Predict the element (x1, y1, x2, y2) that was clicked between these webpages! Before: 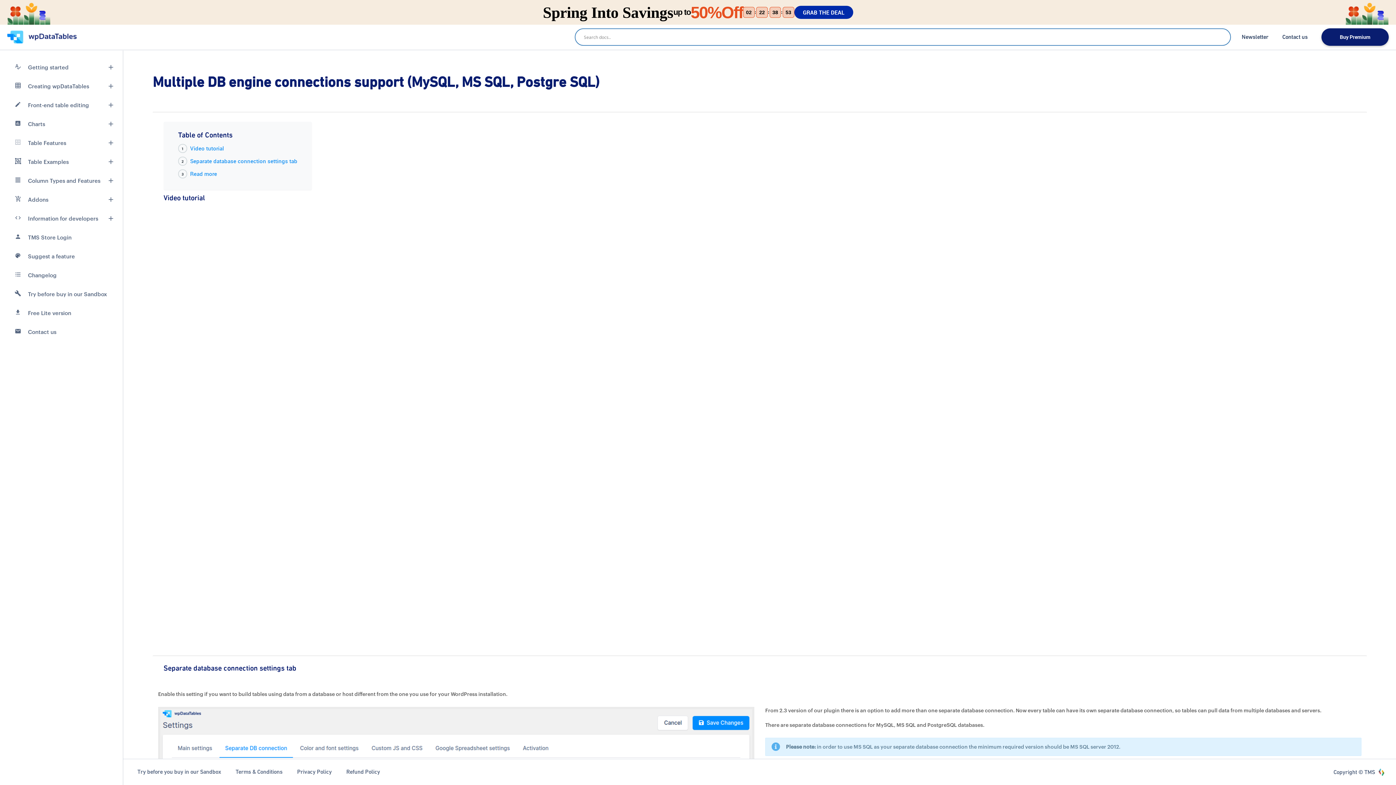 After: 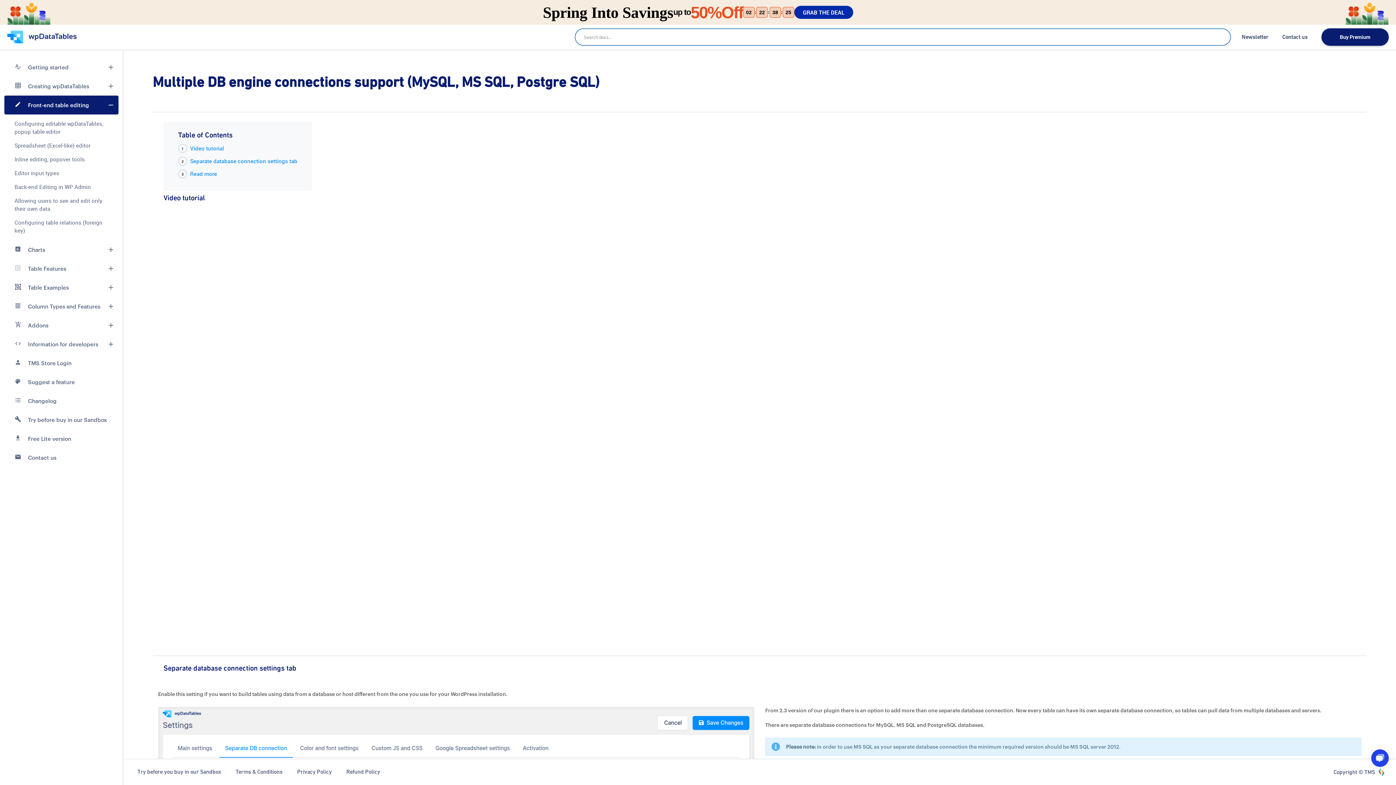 Action: label: Front-end table editing bbox: (4, 95, 118, 114)